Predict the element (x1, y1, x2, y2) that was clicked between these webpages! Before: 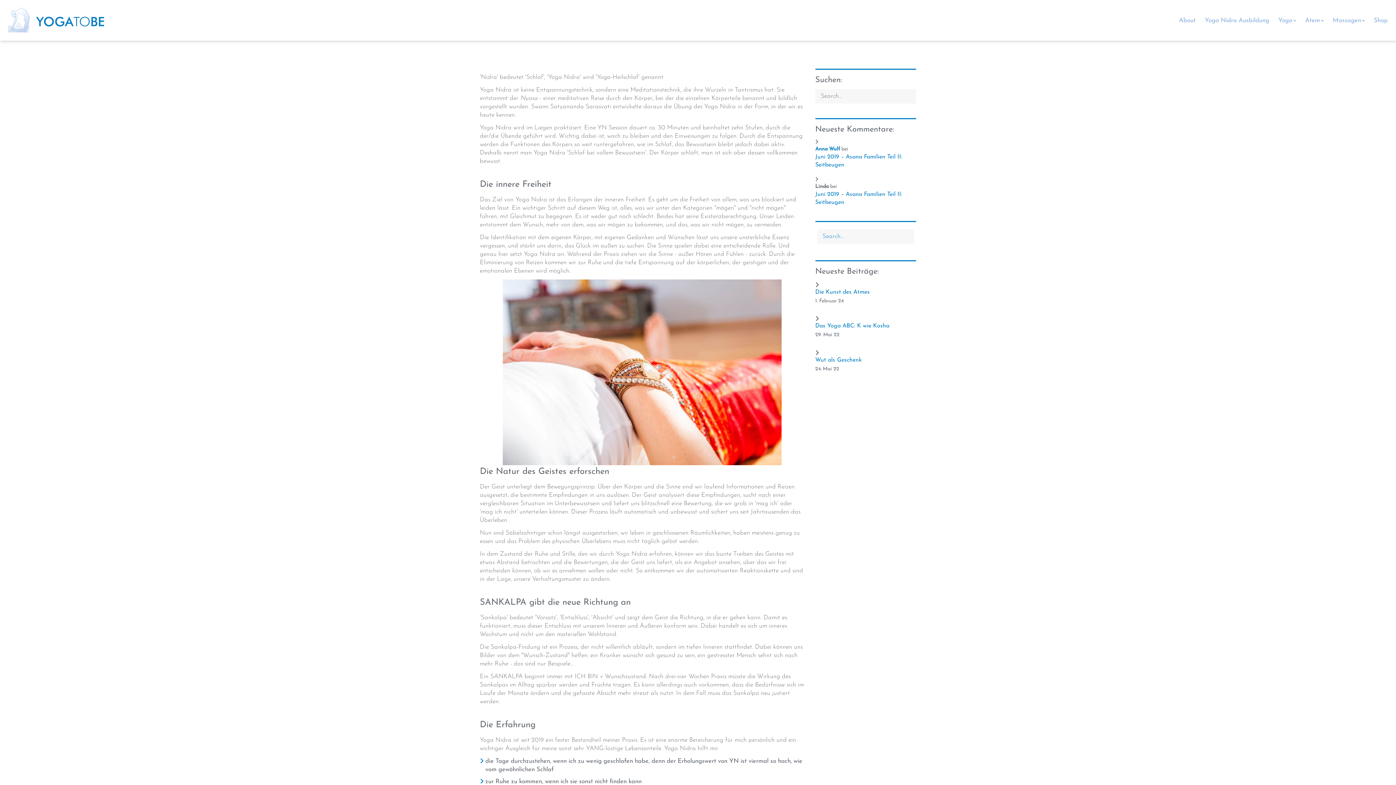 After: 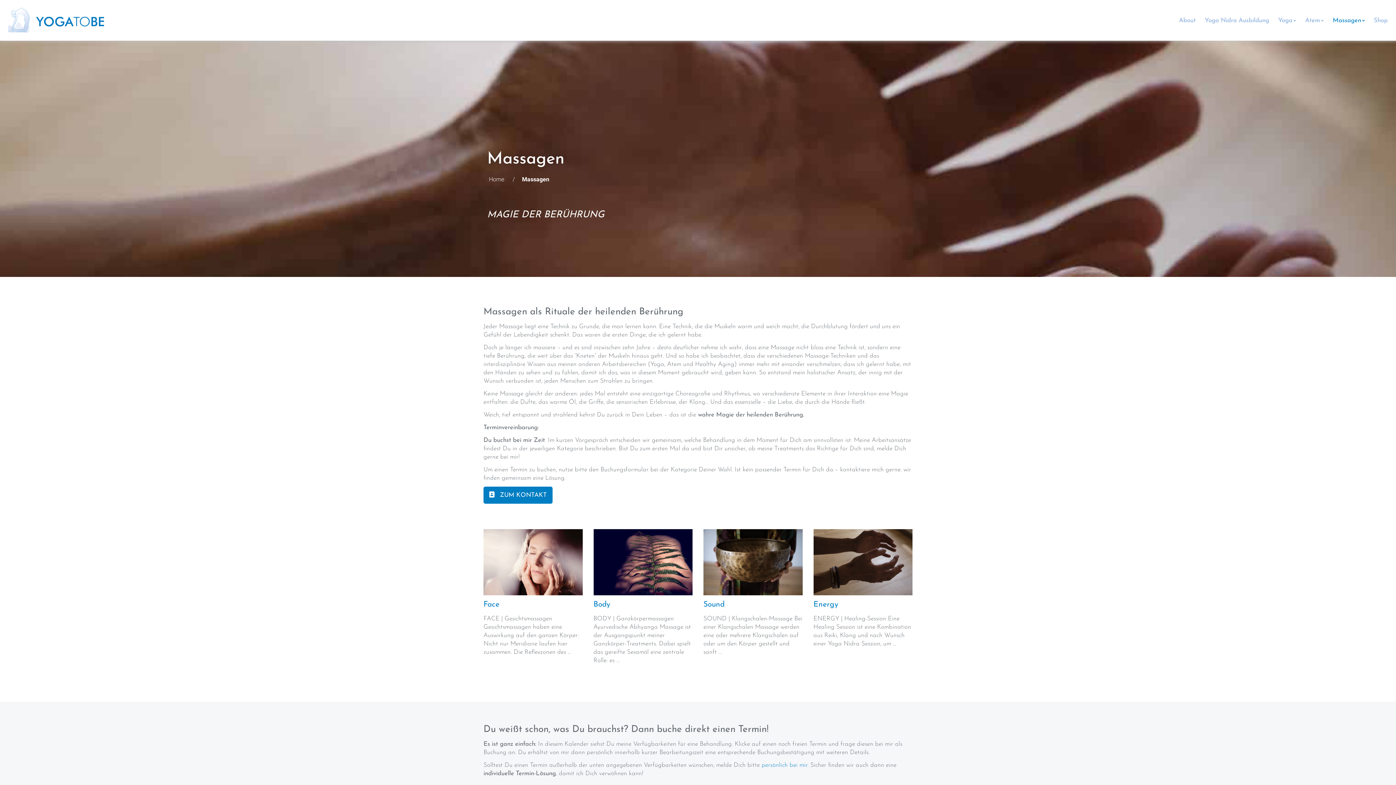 Action: label: Massagen bbox: (1333, 16, 1365, 24)